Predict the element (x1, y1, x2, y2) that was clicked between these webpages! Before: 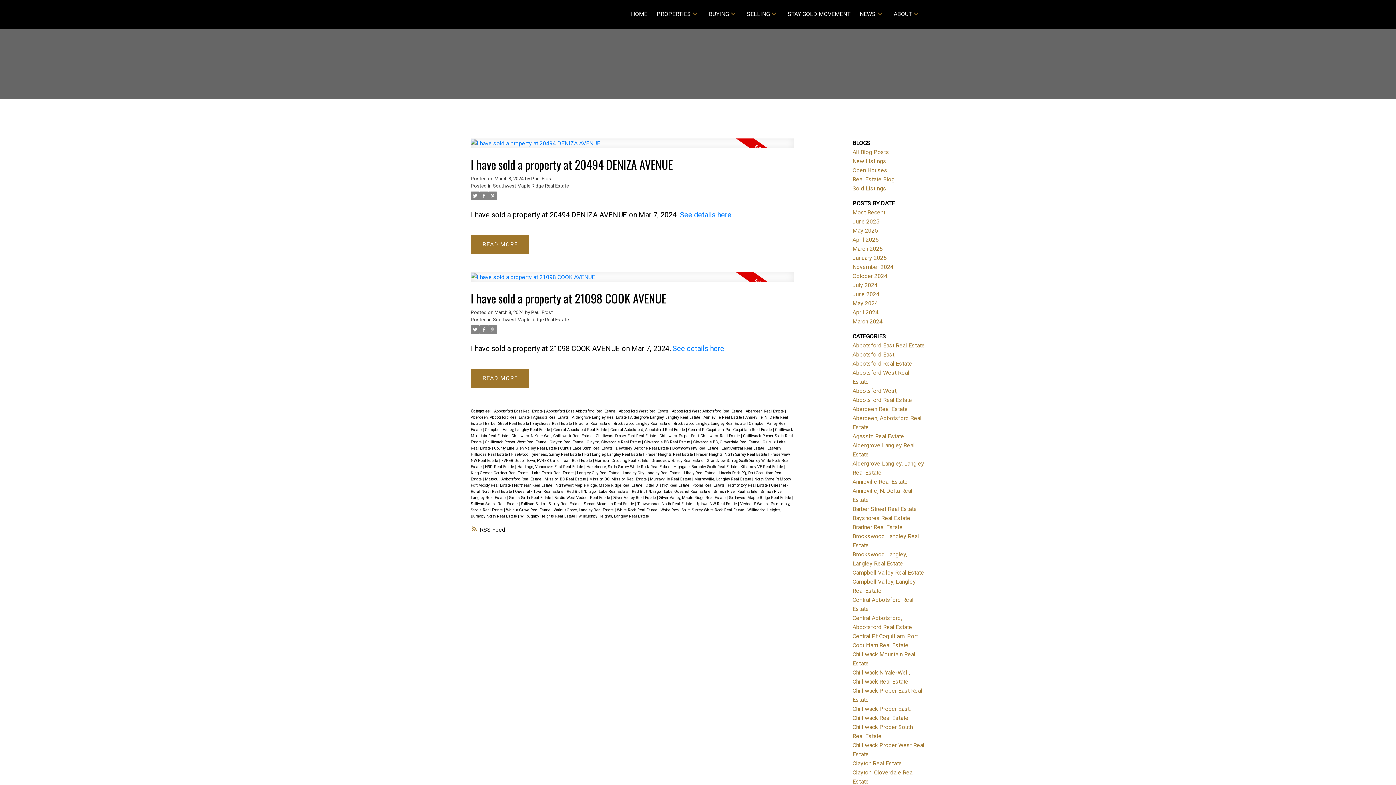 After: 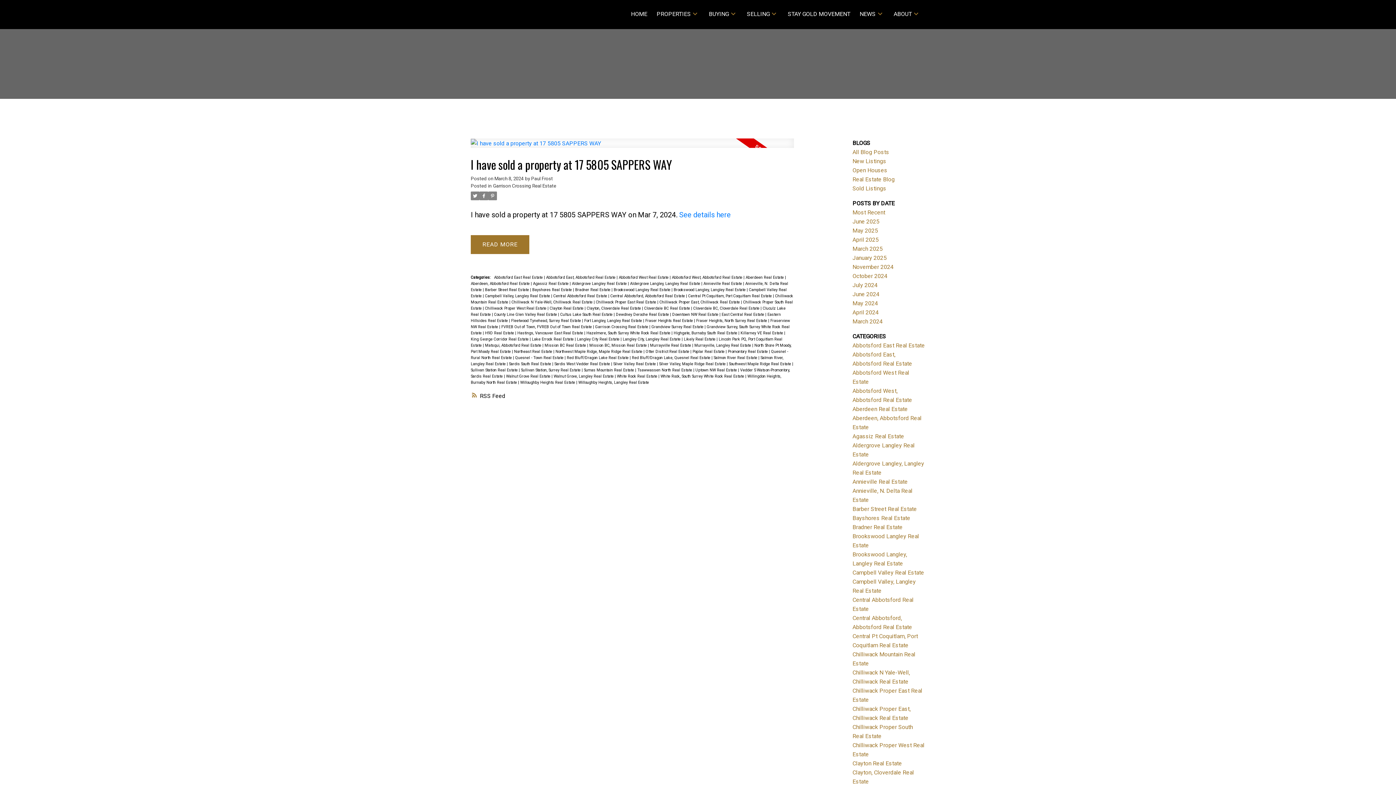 Action: label: Garrison Crossing Real Estate  bbox: (595, 458, 649, 463)